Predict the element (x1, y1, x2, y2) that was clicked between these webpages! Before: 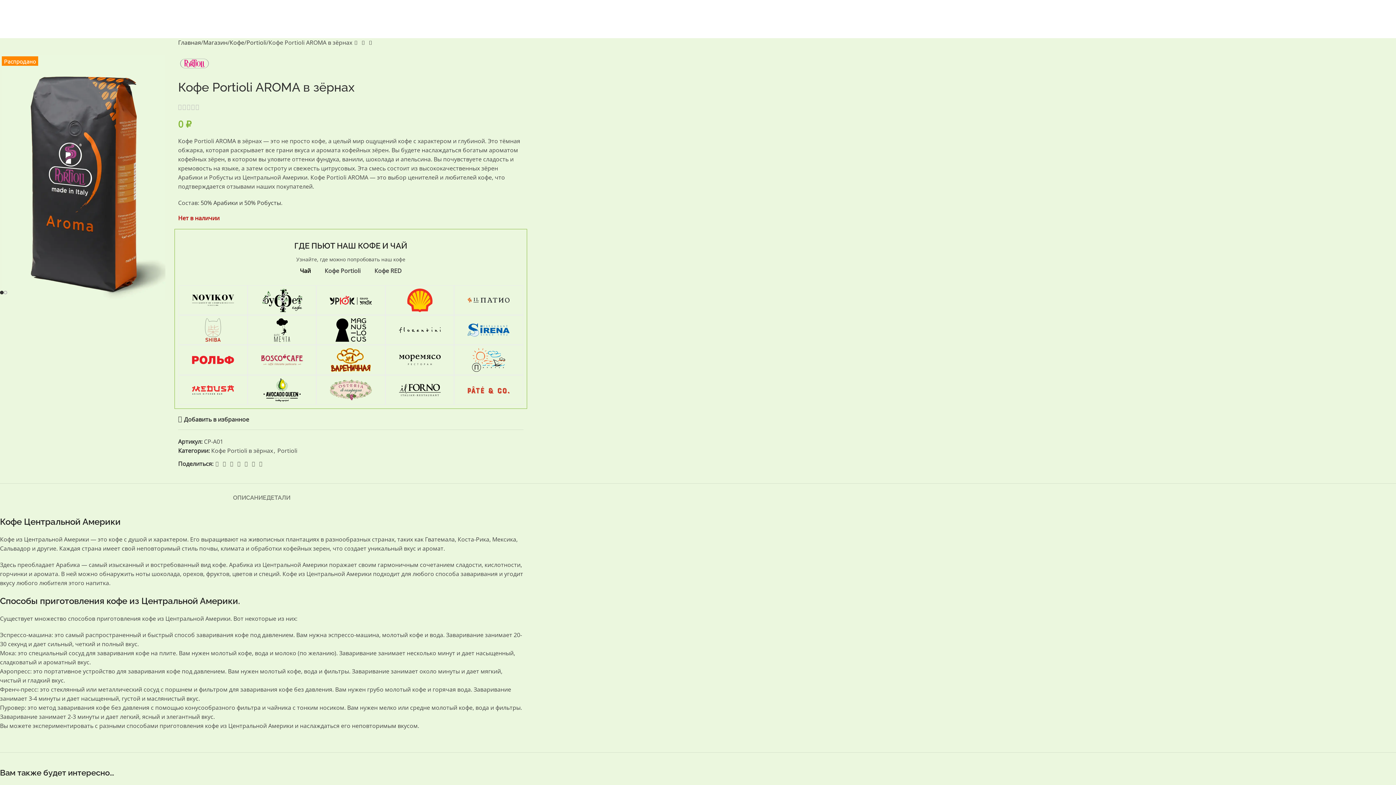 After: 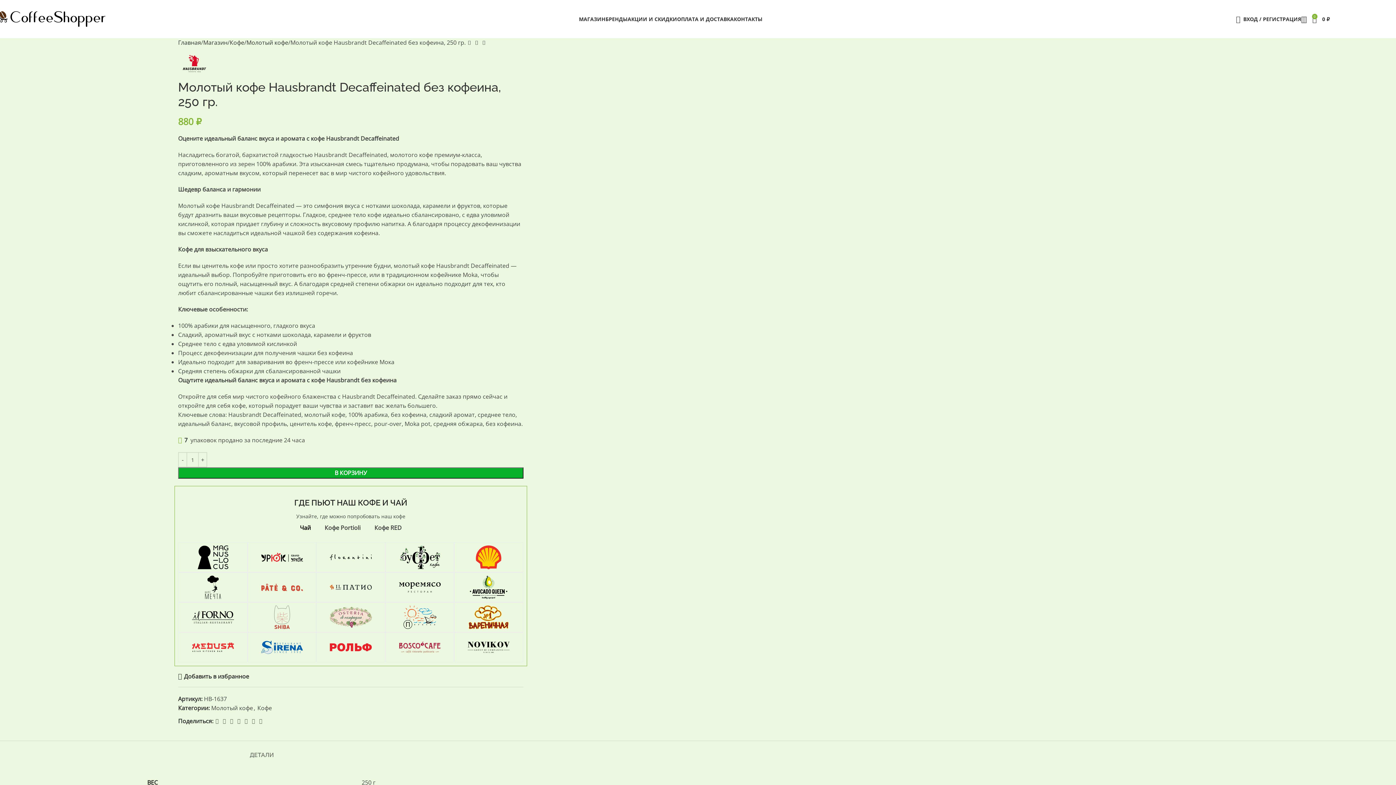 Action: bbox: (352, 39, 359, 46) label: Предыдущий товар